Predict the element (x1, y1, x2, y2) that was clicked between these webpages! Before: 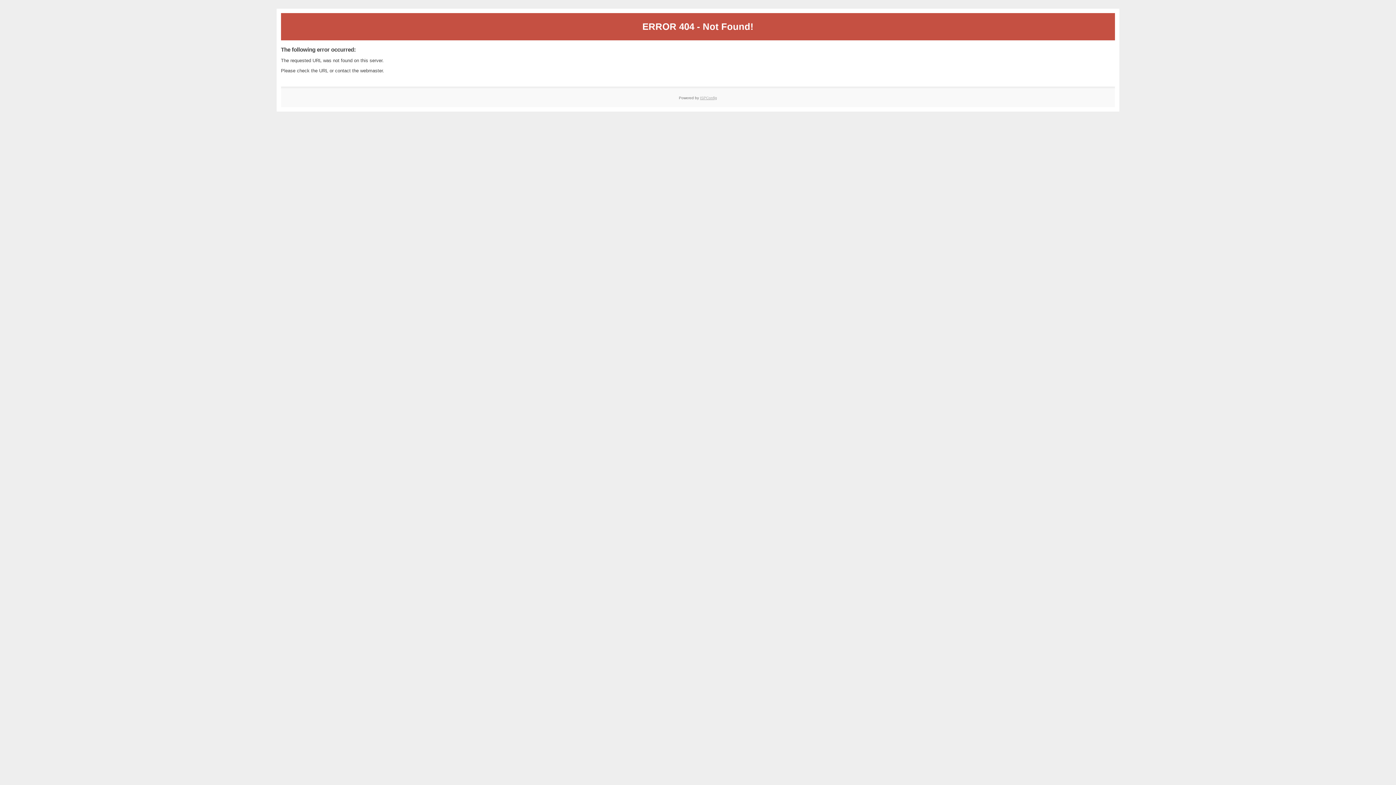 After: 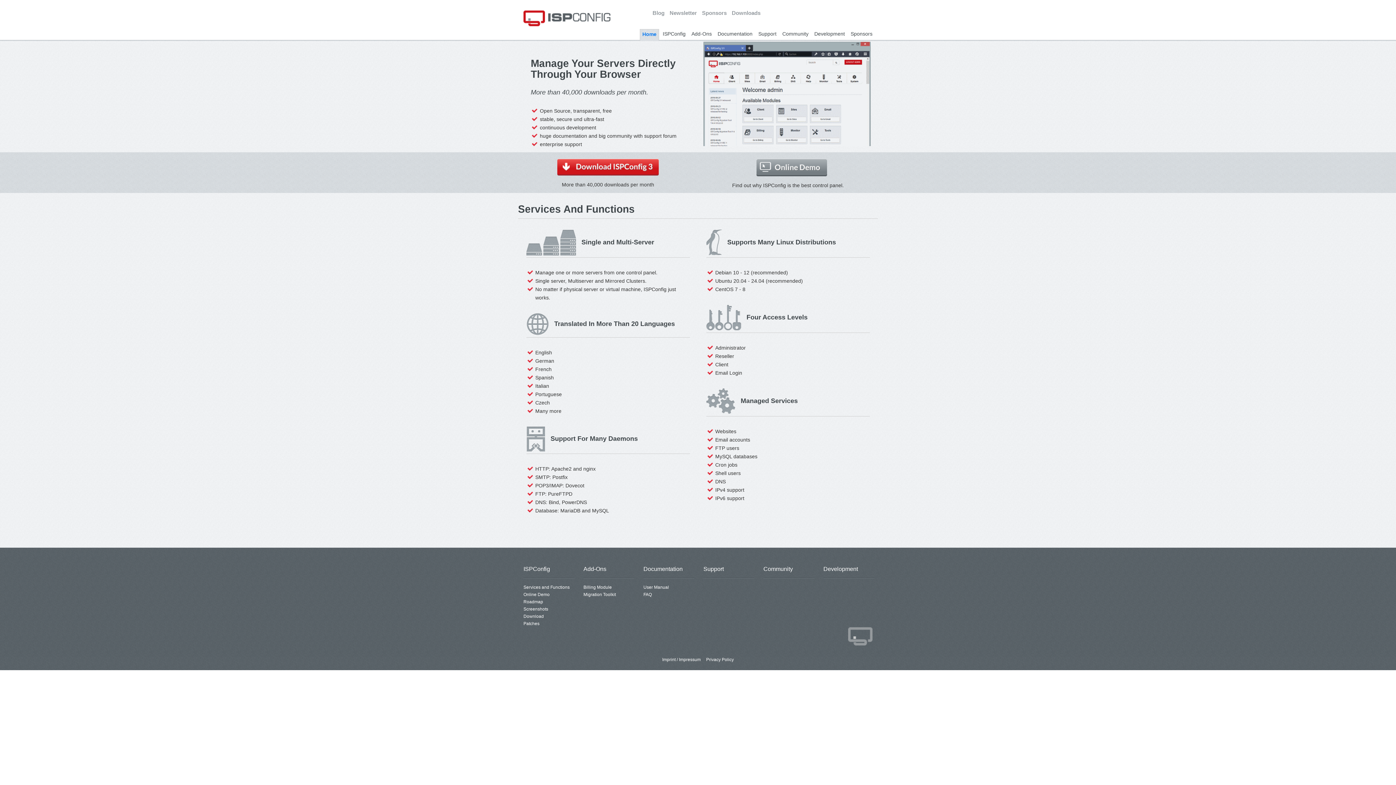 Action: label: ISPConfig bbox: (700, 95, 717, 99)